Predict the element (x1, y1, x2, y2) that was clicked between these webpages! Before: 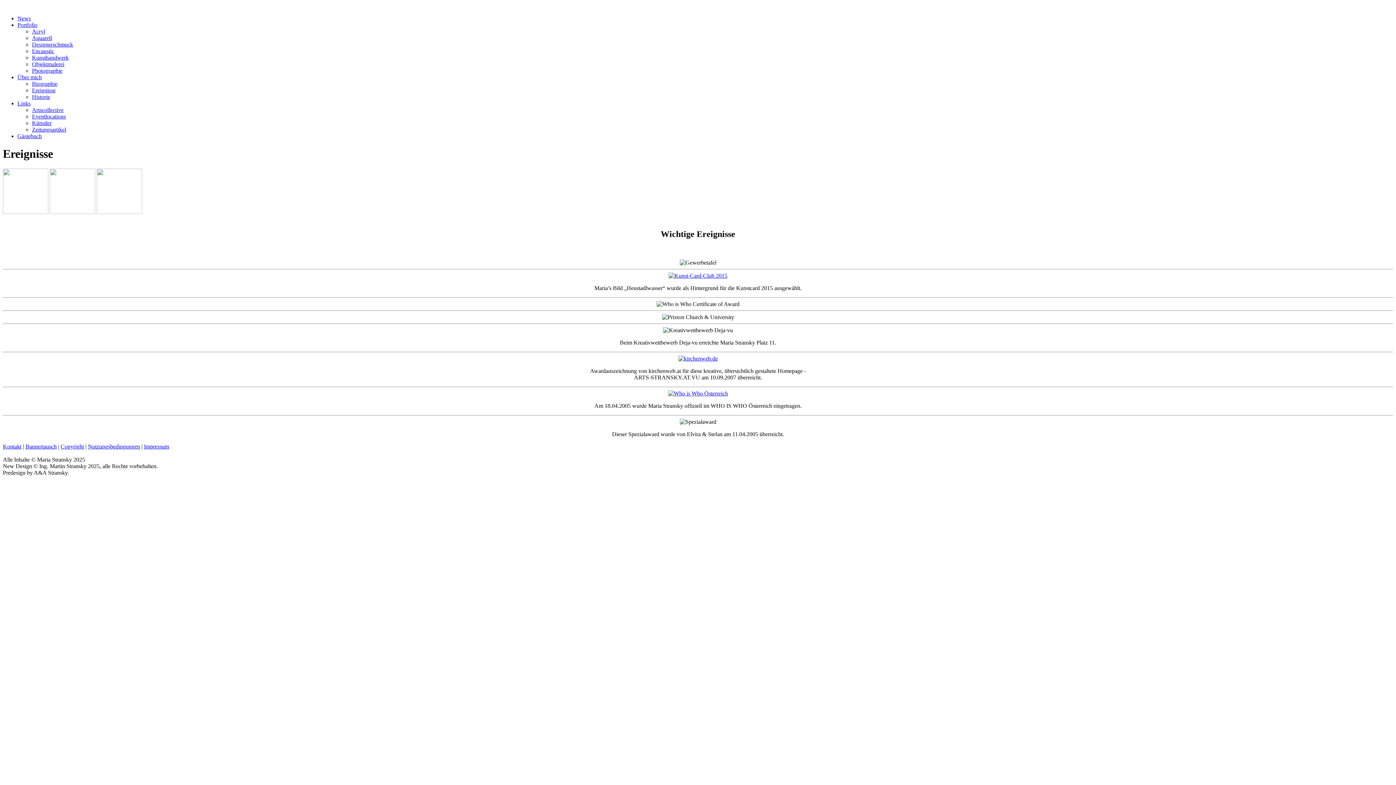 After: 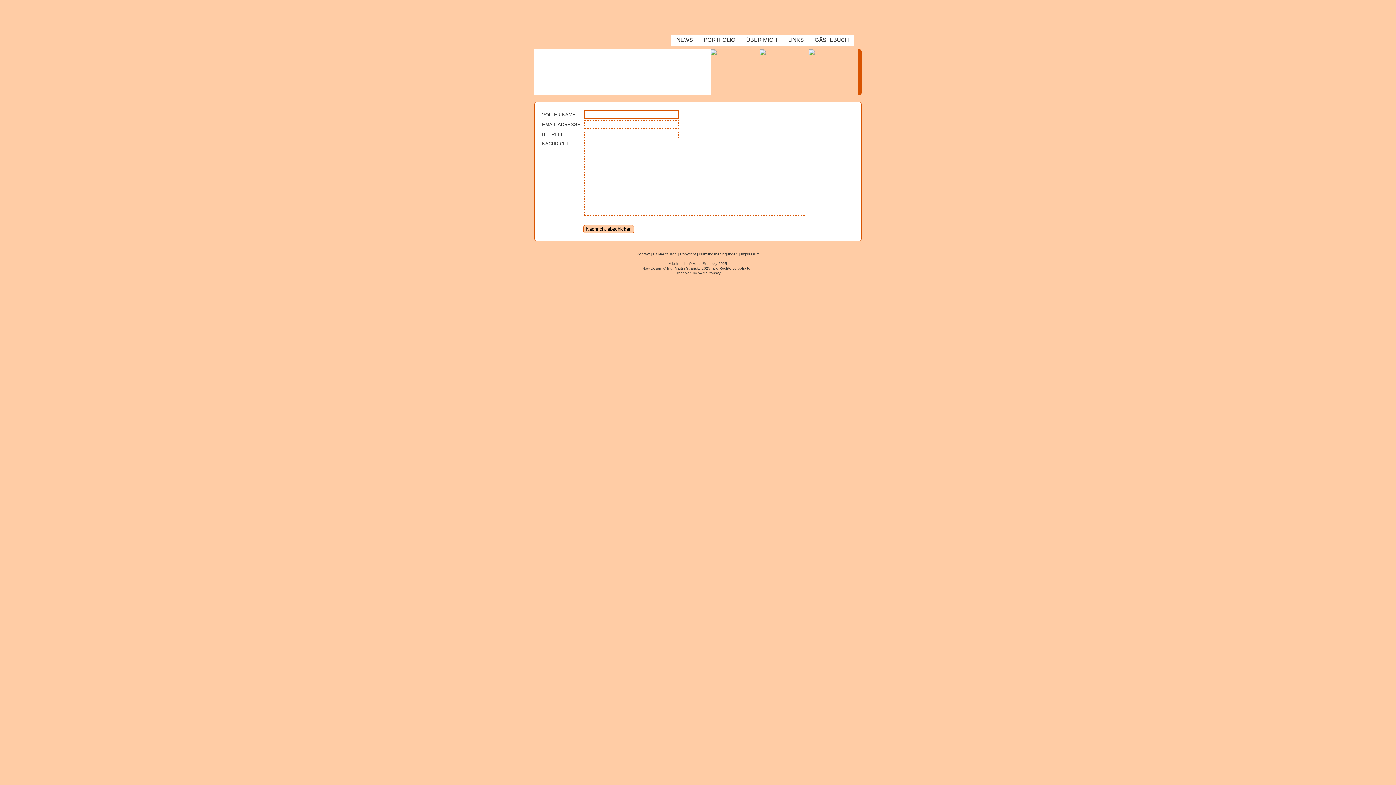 Action: label: Kontakt bbox: (2, 443, 21, 449)